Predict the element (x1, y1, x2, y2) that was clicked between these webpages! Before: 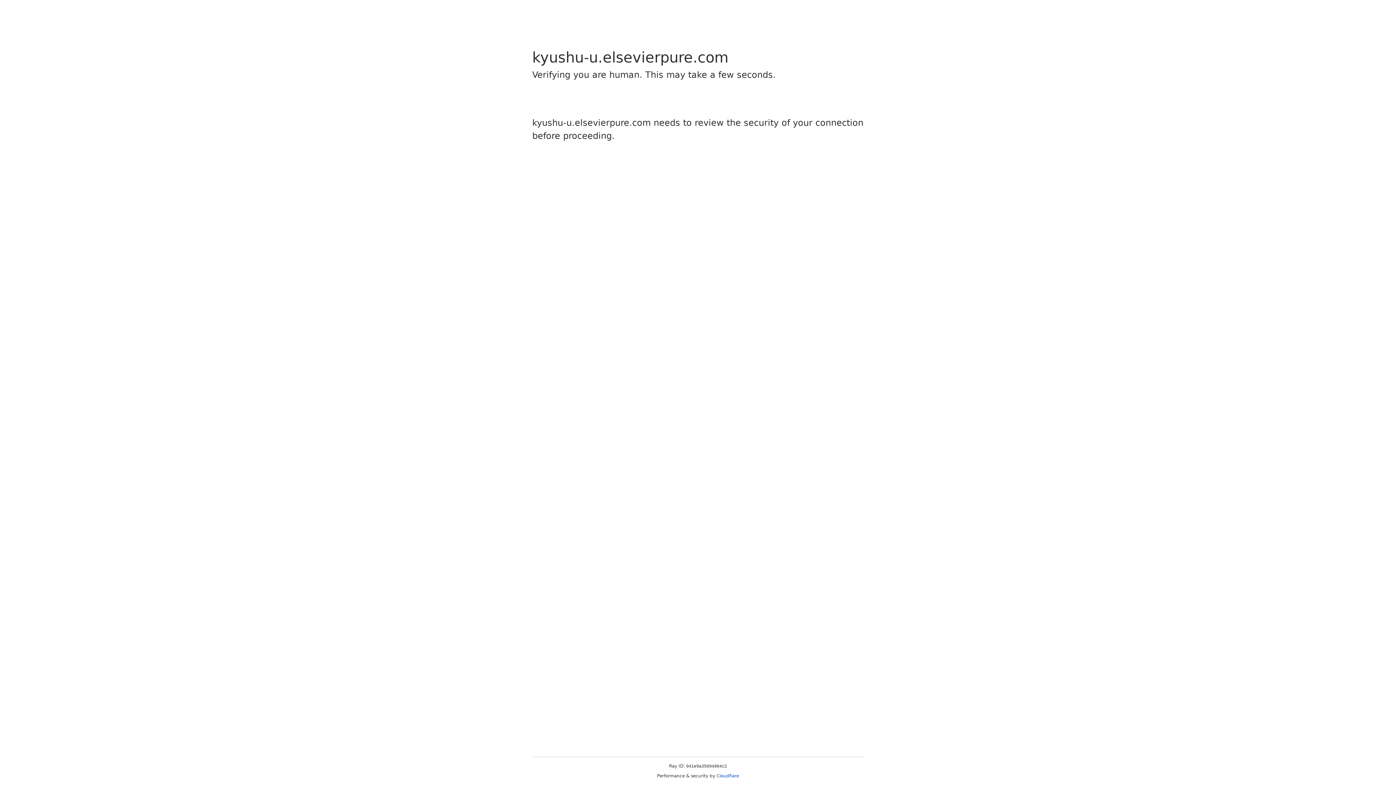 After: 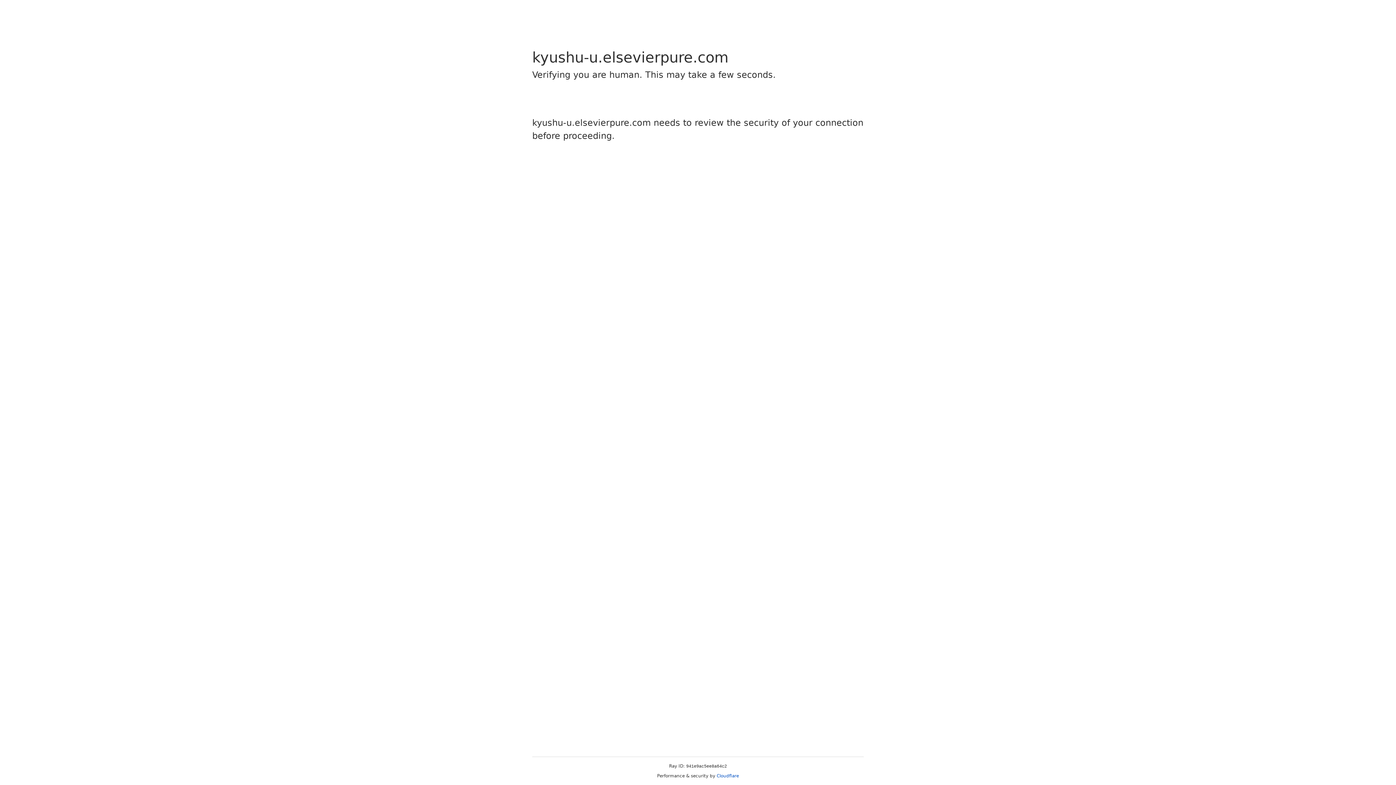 Action: label: Cloudflare bbox: (716, 773, 739, 778)